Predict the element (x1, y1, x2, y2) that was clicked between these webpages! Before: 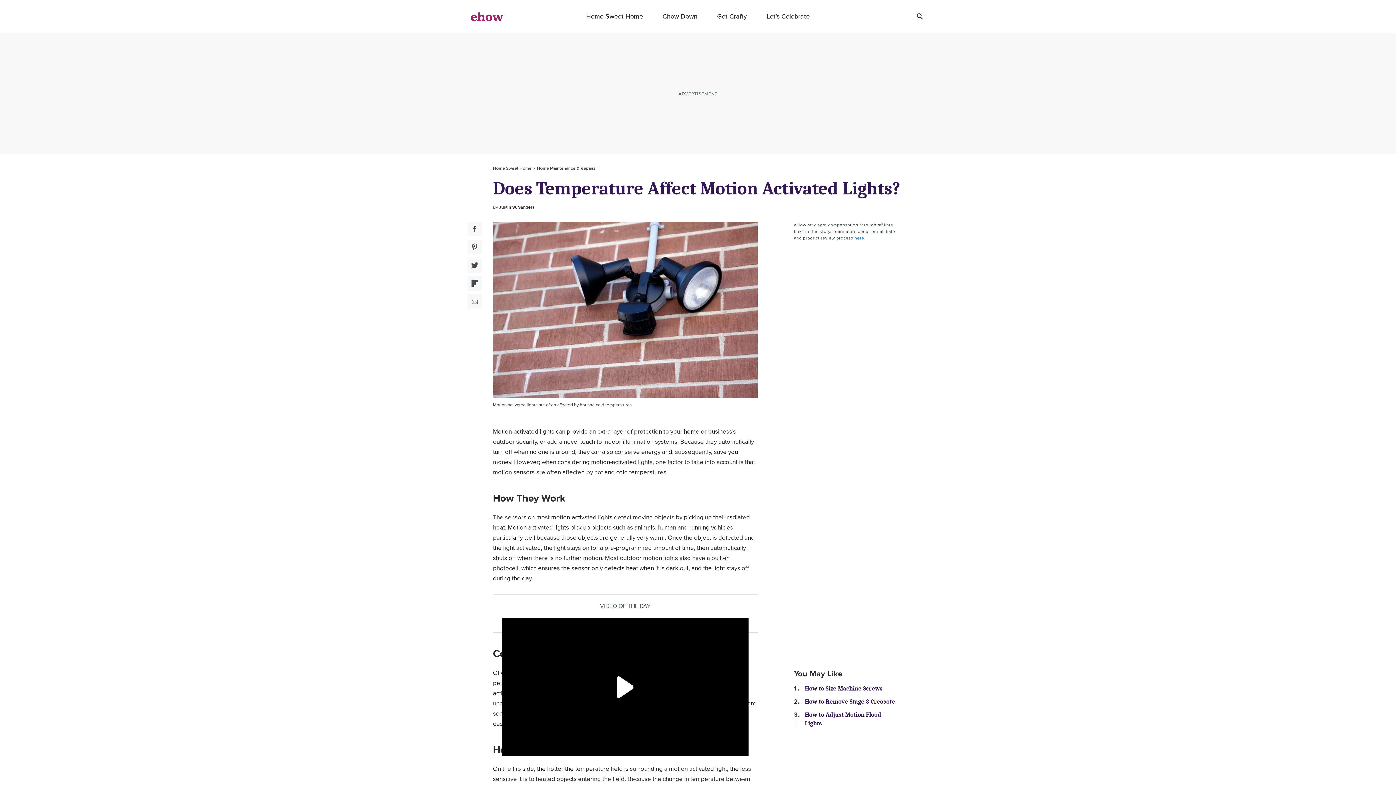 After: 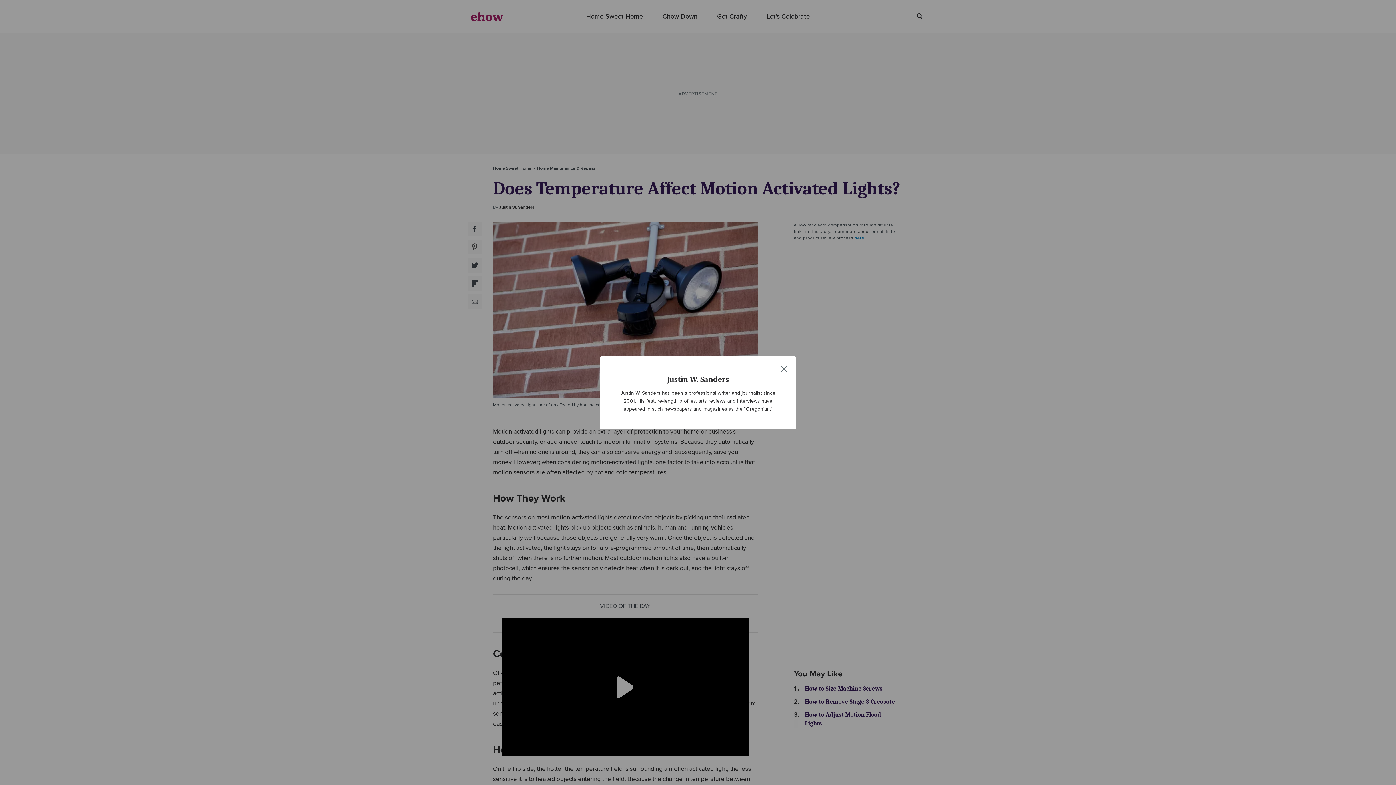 Action: bbox: (499, 204, 534, 210) label: Open writer bio modal